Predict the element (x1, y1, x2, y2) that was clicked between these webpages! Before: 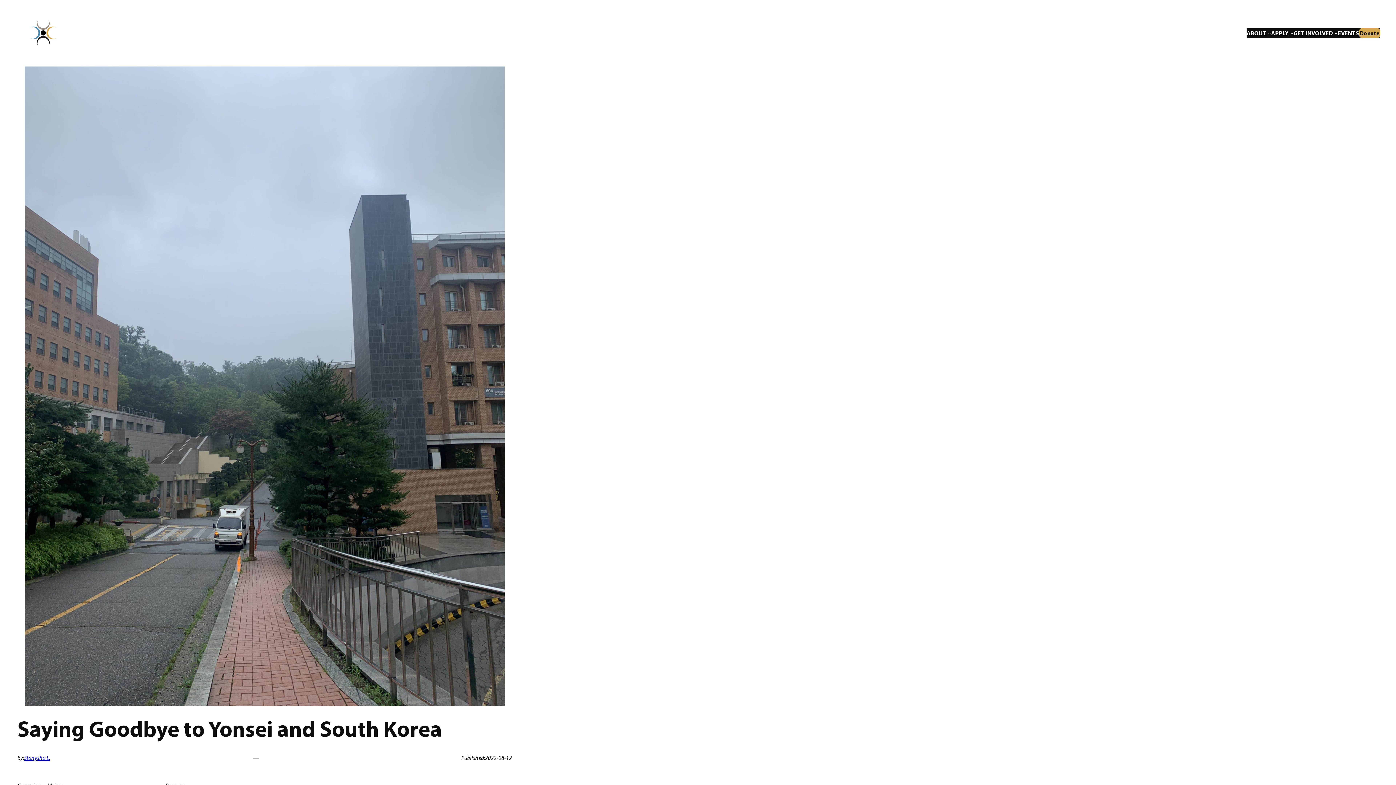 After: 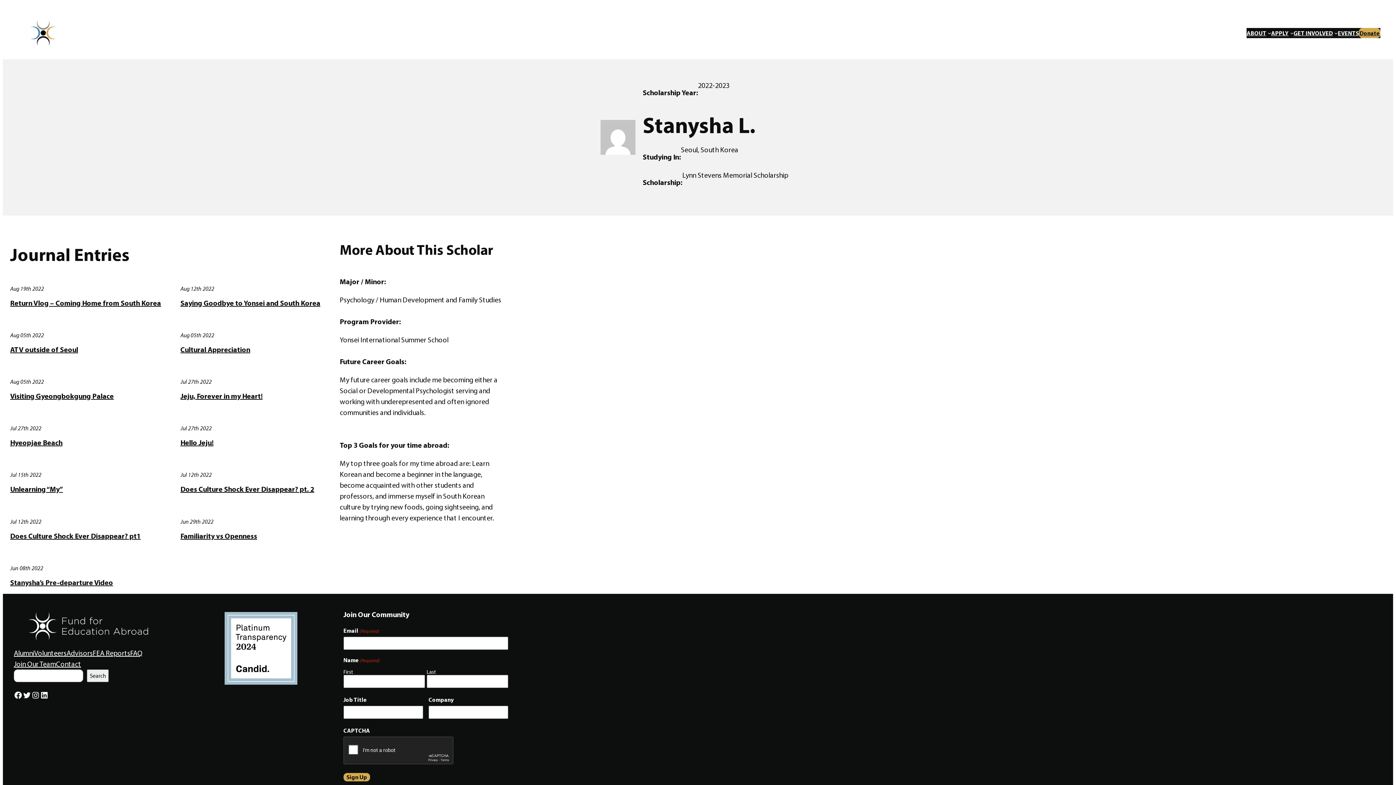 Action: bbox: (24, 754, 50, 761) label: Stanysha L.